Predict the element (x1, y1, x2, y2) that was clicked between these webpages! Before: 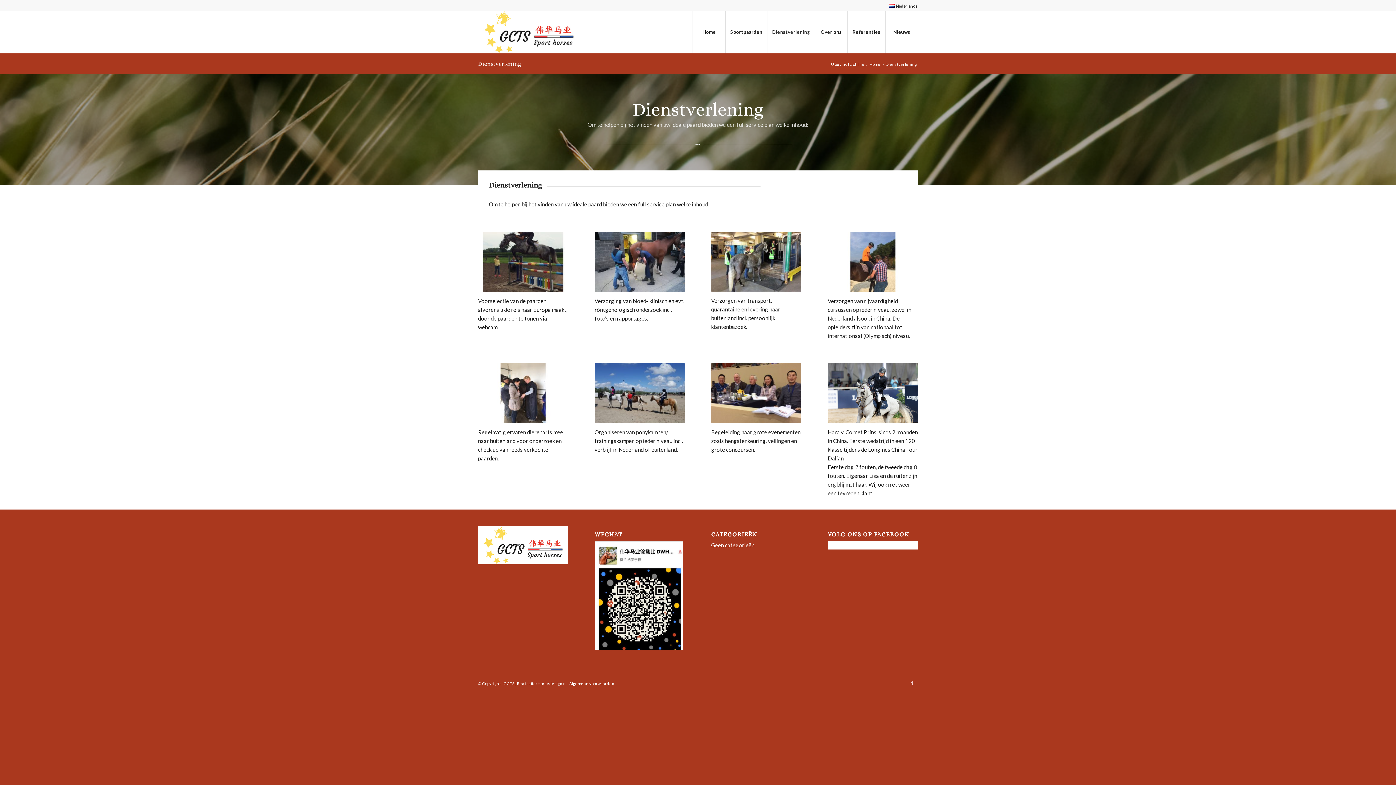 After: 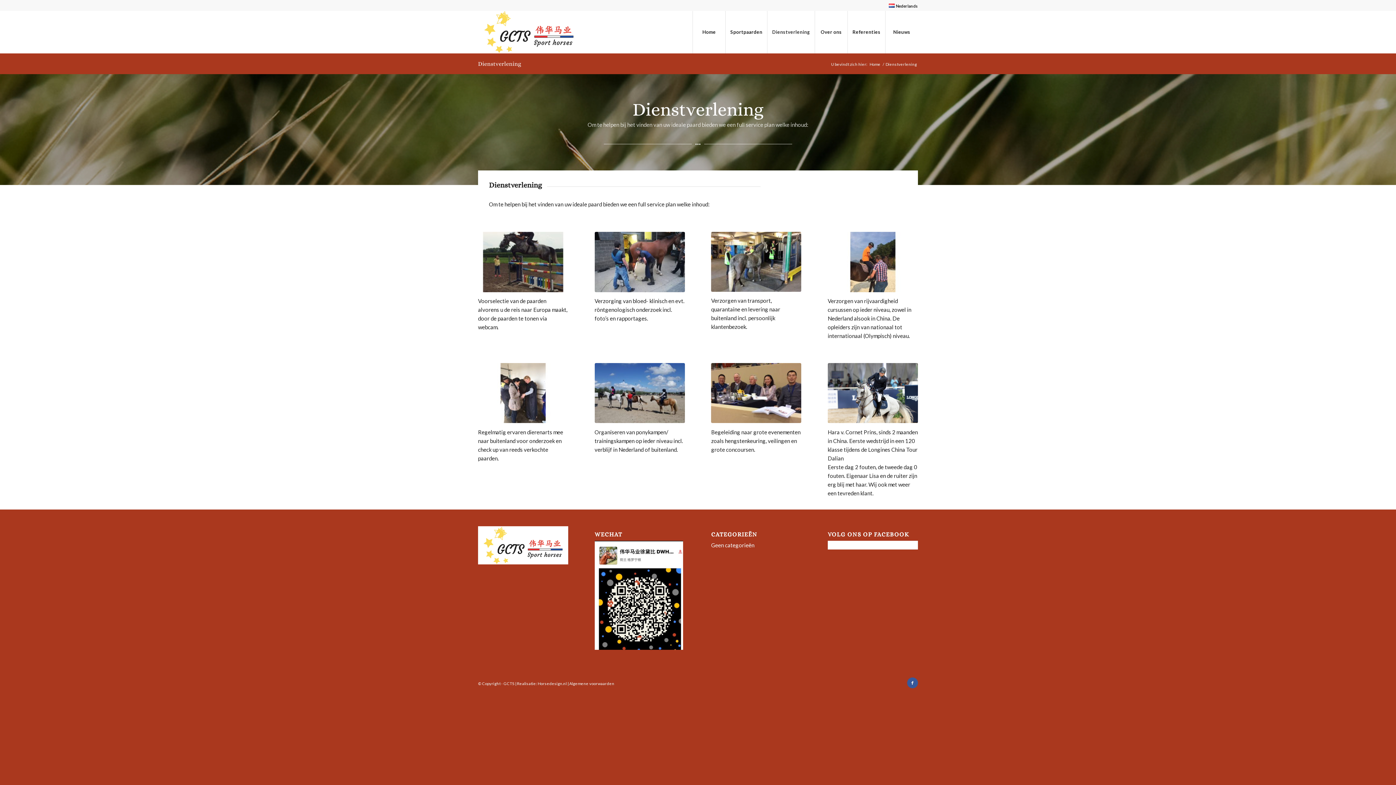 Action: bbox: (907, 677, 918, 688)